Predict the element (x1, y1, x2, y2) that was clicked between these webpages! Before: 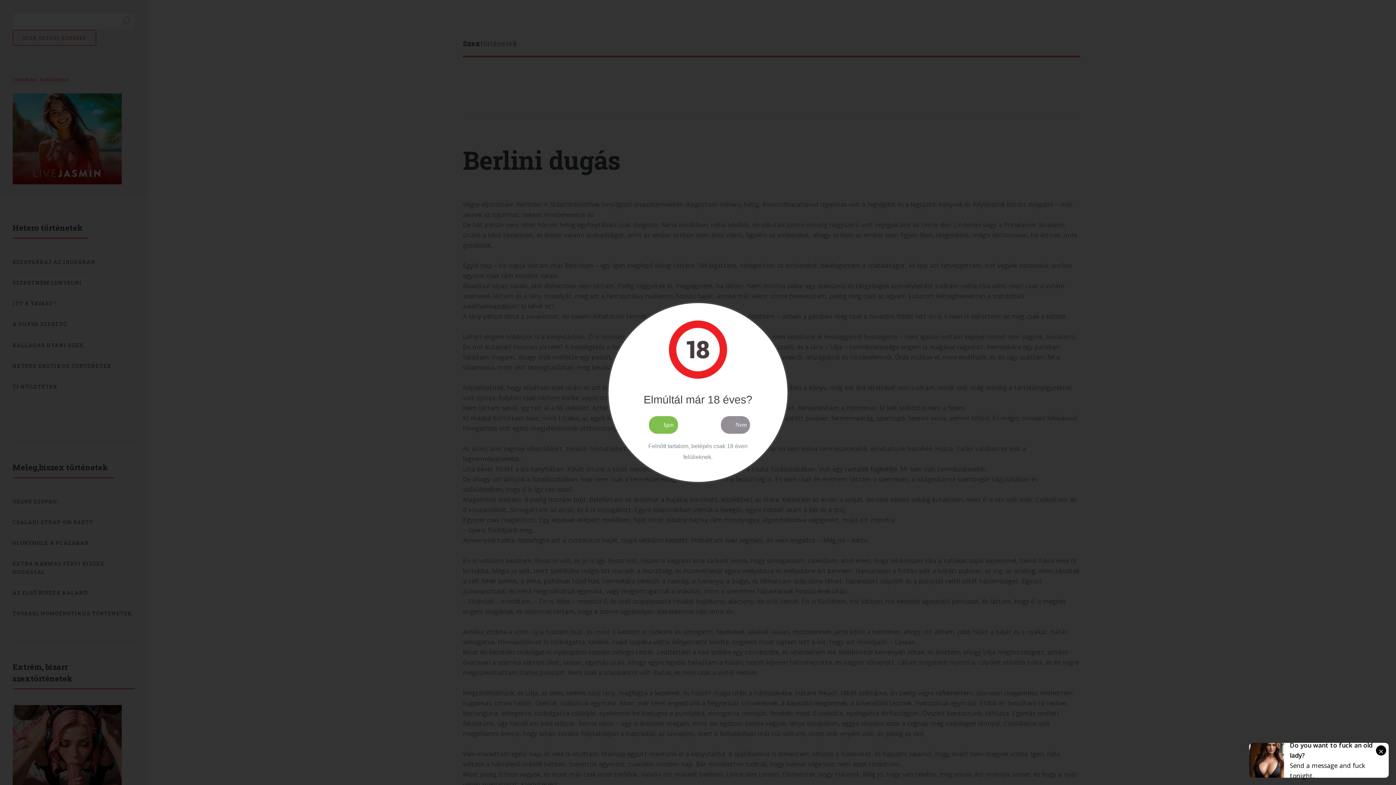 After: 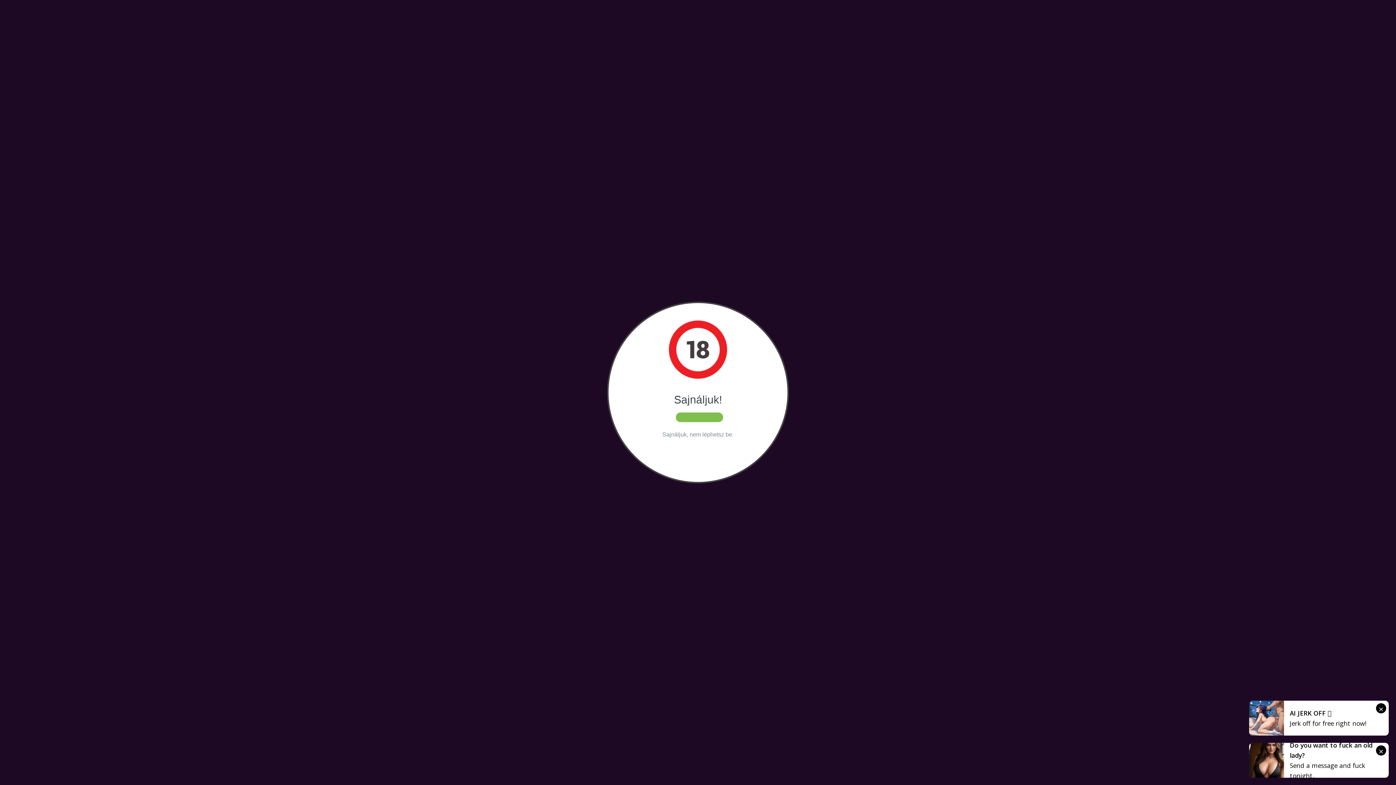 Action: bbox: (721, 416, 750, 434) label: Nem